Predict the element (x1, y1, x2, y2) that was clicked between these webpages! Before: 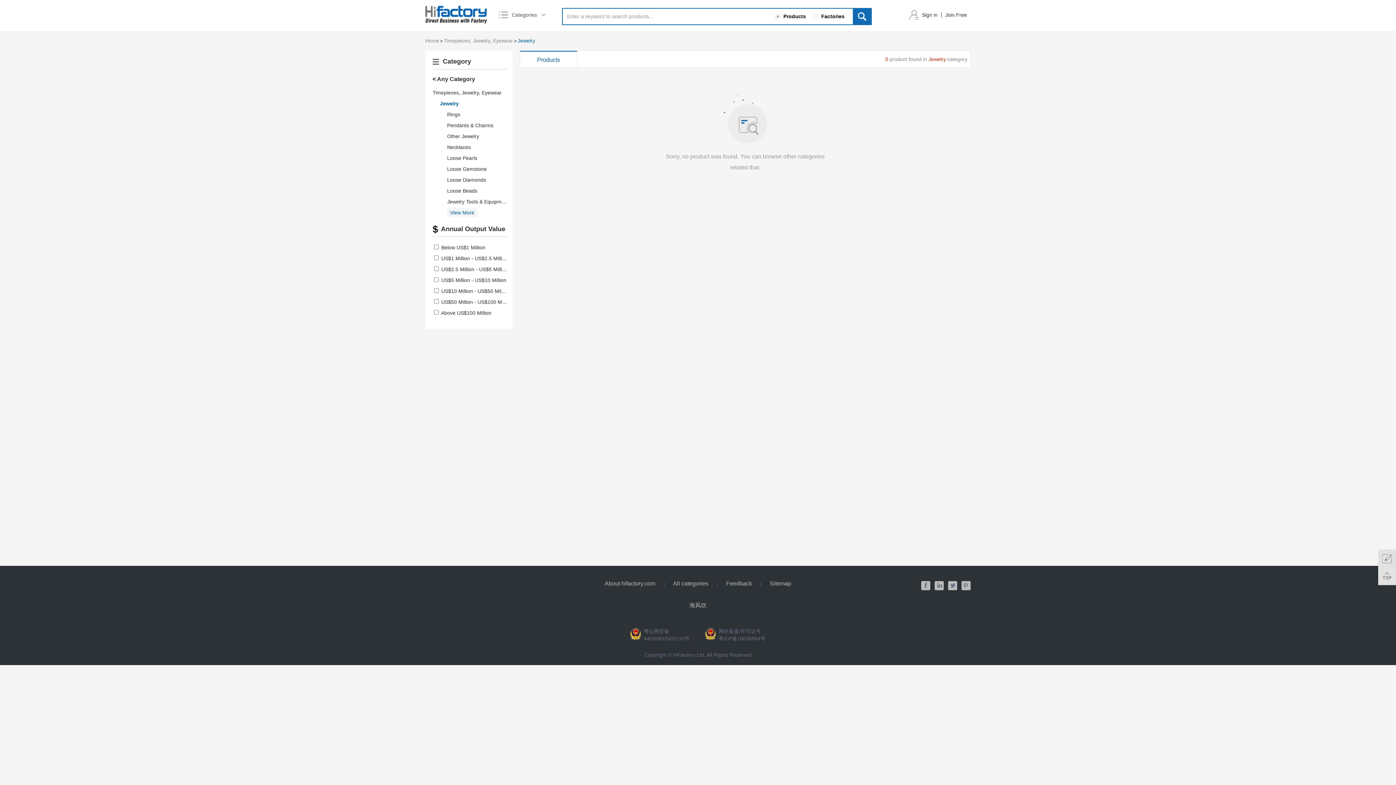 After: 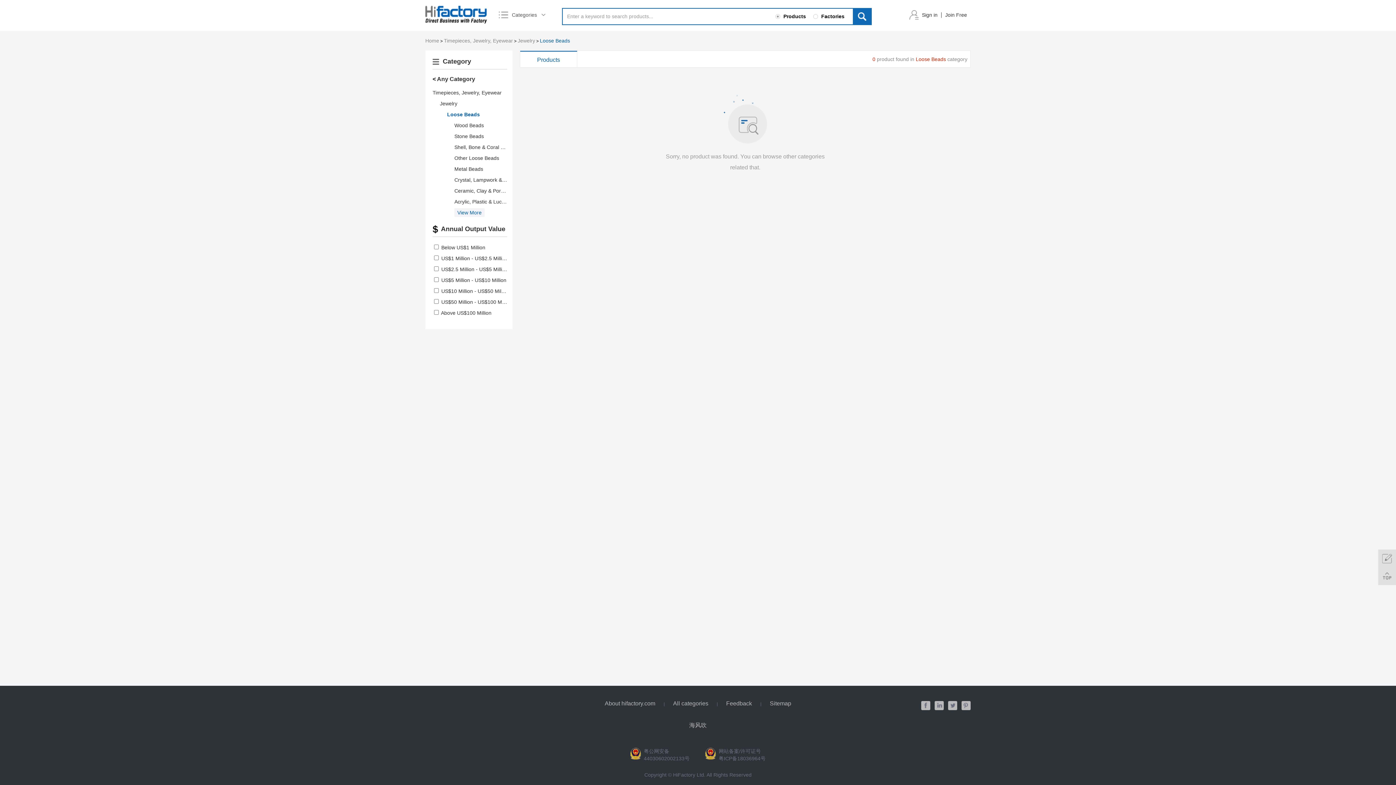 Action: label: Loose Beads bbox: (447, 188, 477, 193)